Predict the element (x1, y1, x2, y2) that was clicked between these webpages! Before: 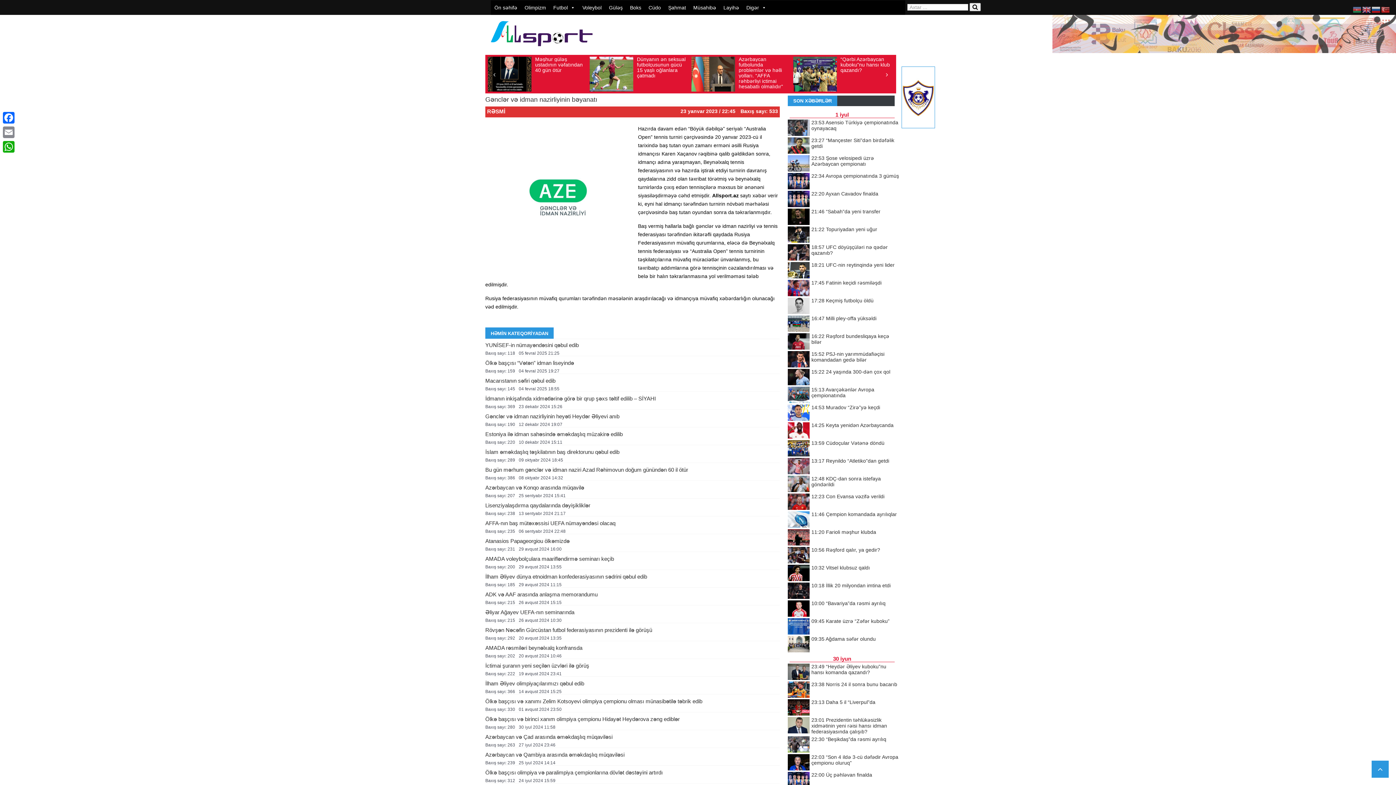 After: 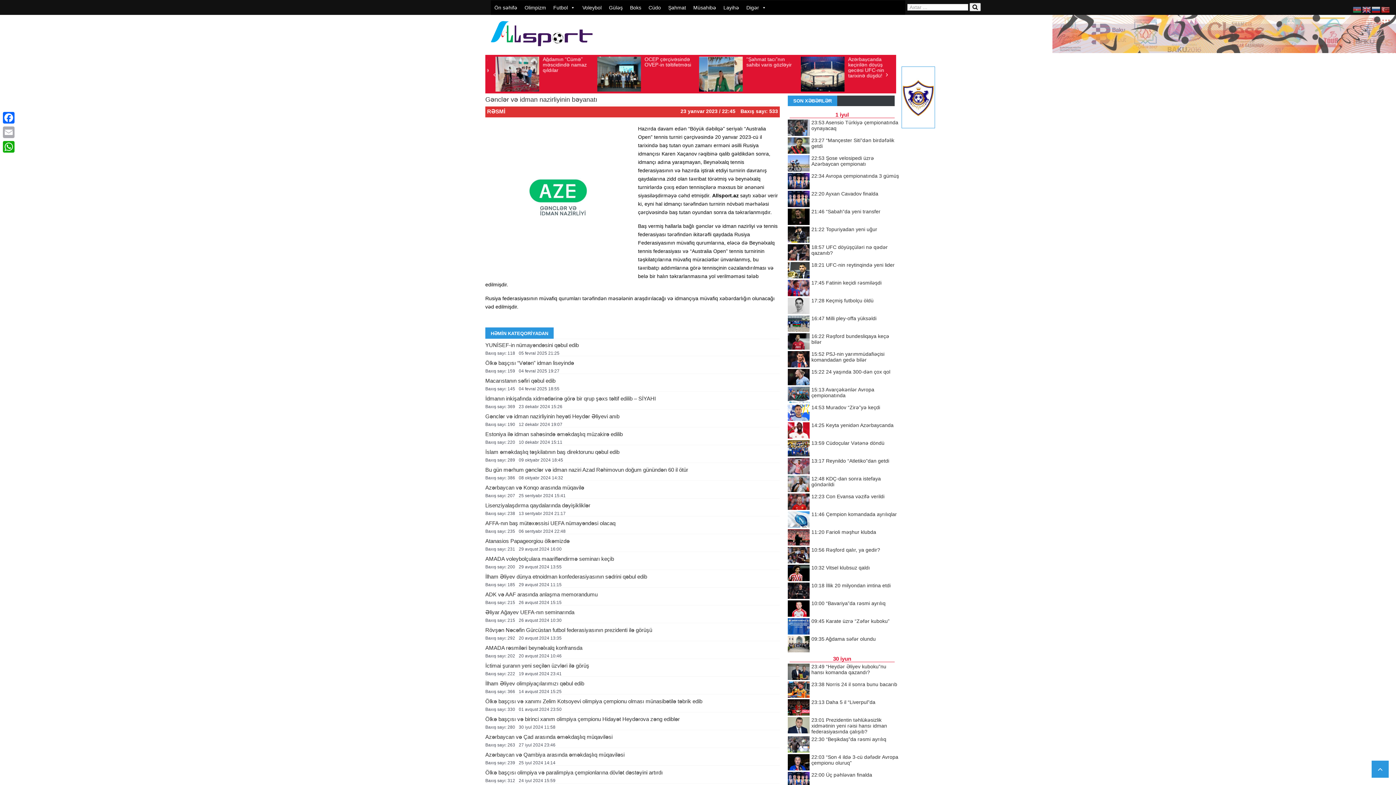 Action: bbox: (1, 125, 16, 139) label: Email